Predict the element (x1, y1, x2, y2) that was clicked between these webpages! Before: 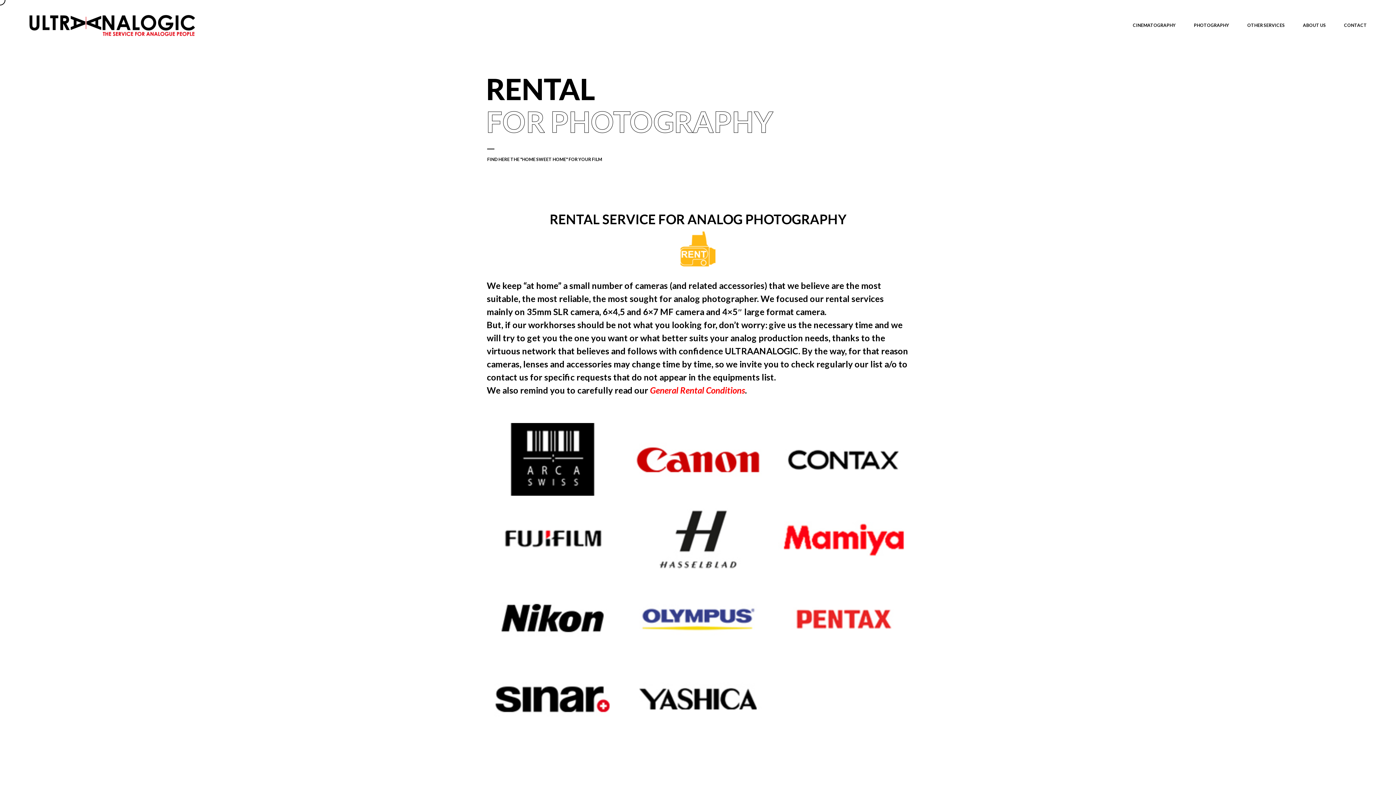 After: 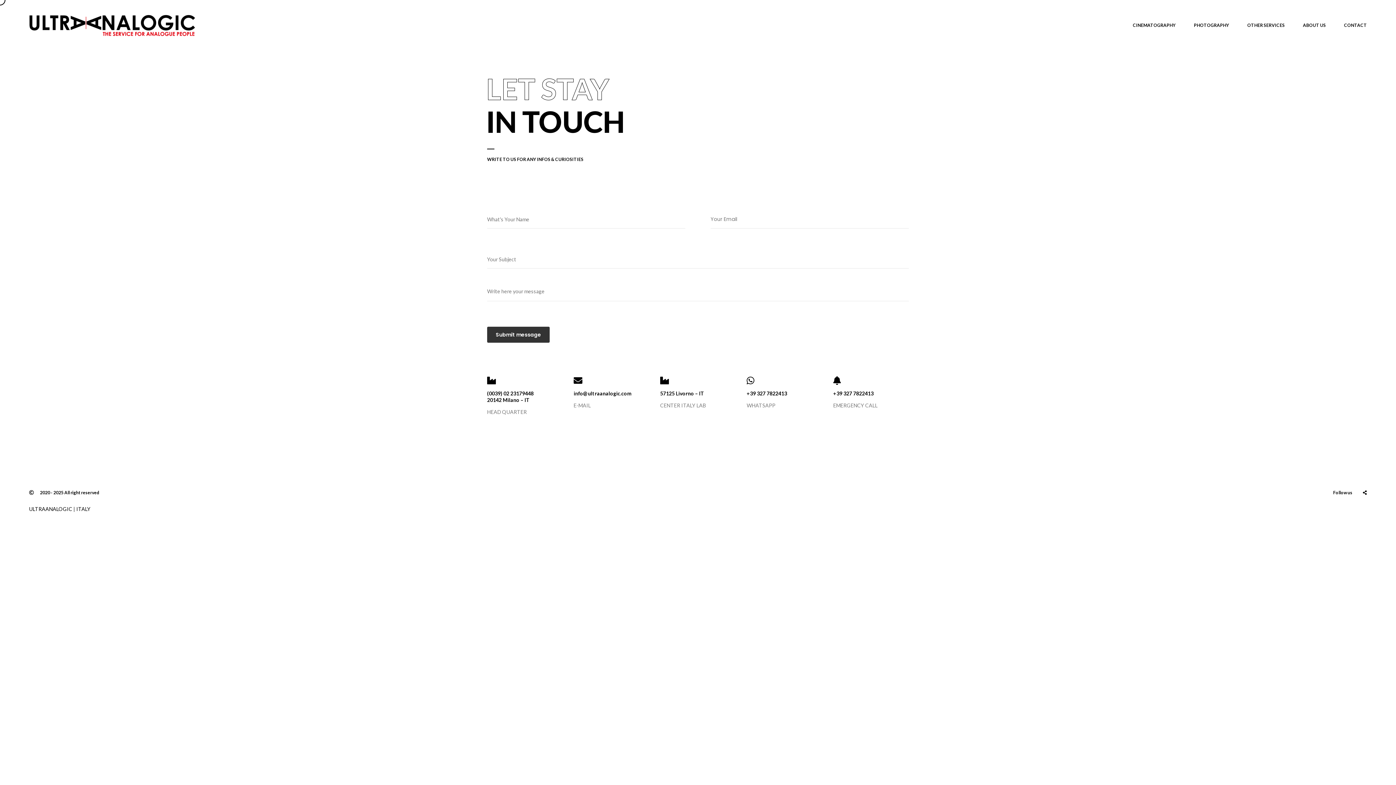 Action: label: Check availability bbox: (498, 477, 565, 492)